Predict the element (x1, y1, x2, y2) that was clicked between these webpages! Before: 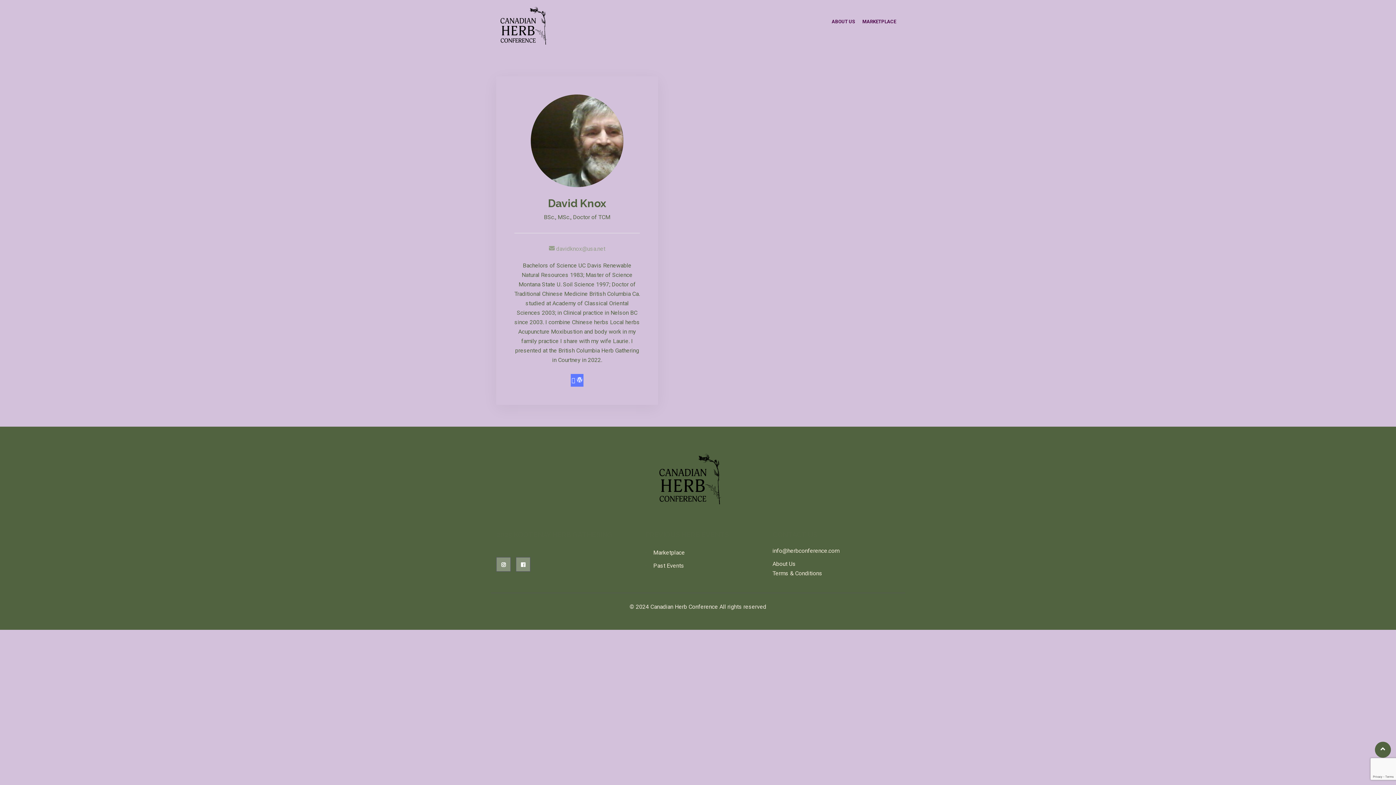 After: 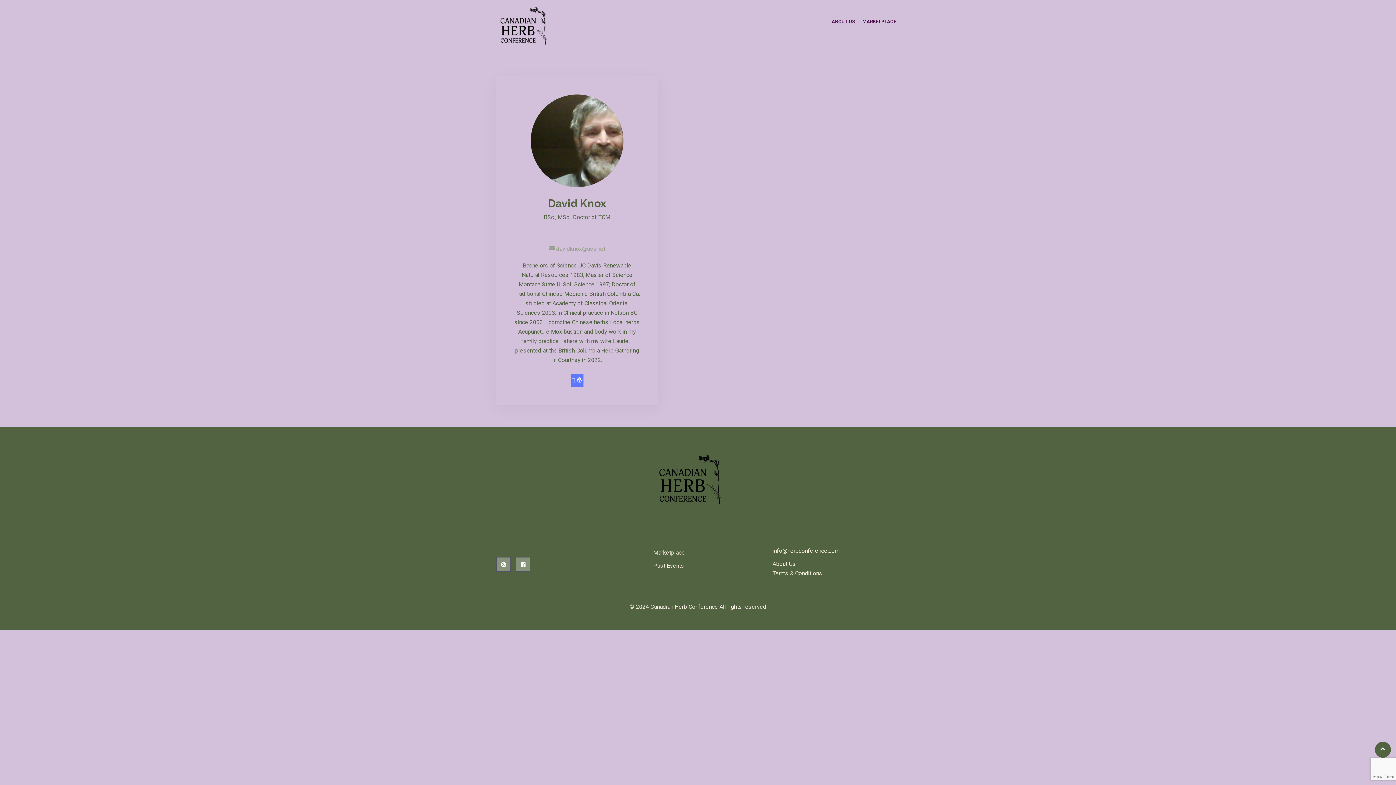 Action: label:  davidknox@usa.net bbox: (549, 245, 605, 252)